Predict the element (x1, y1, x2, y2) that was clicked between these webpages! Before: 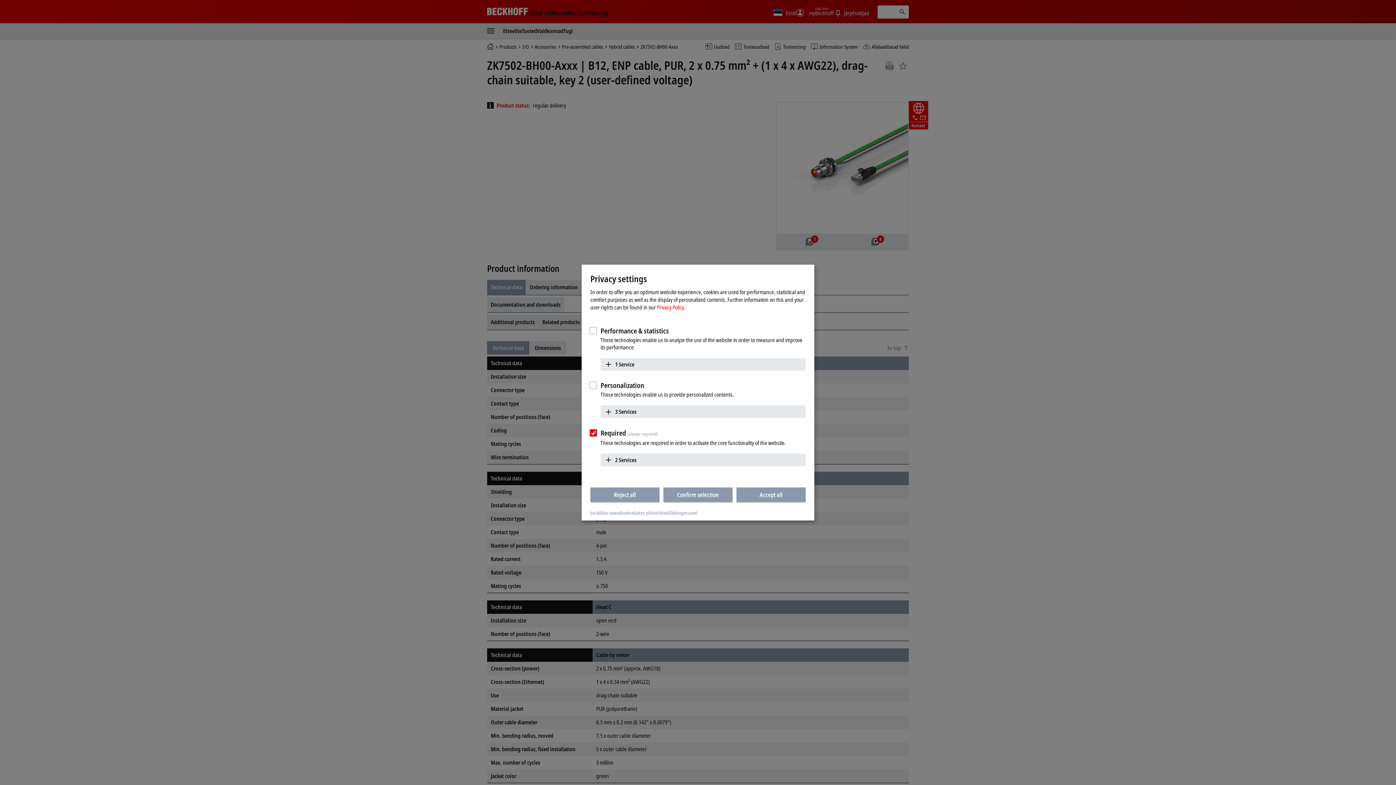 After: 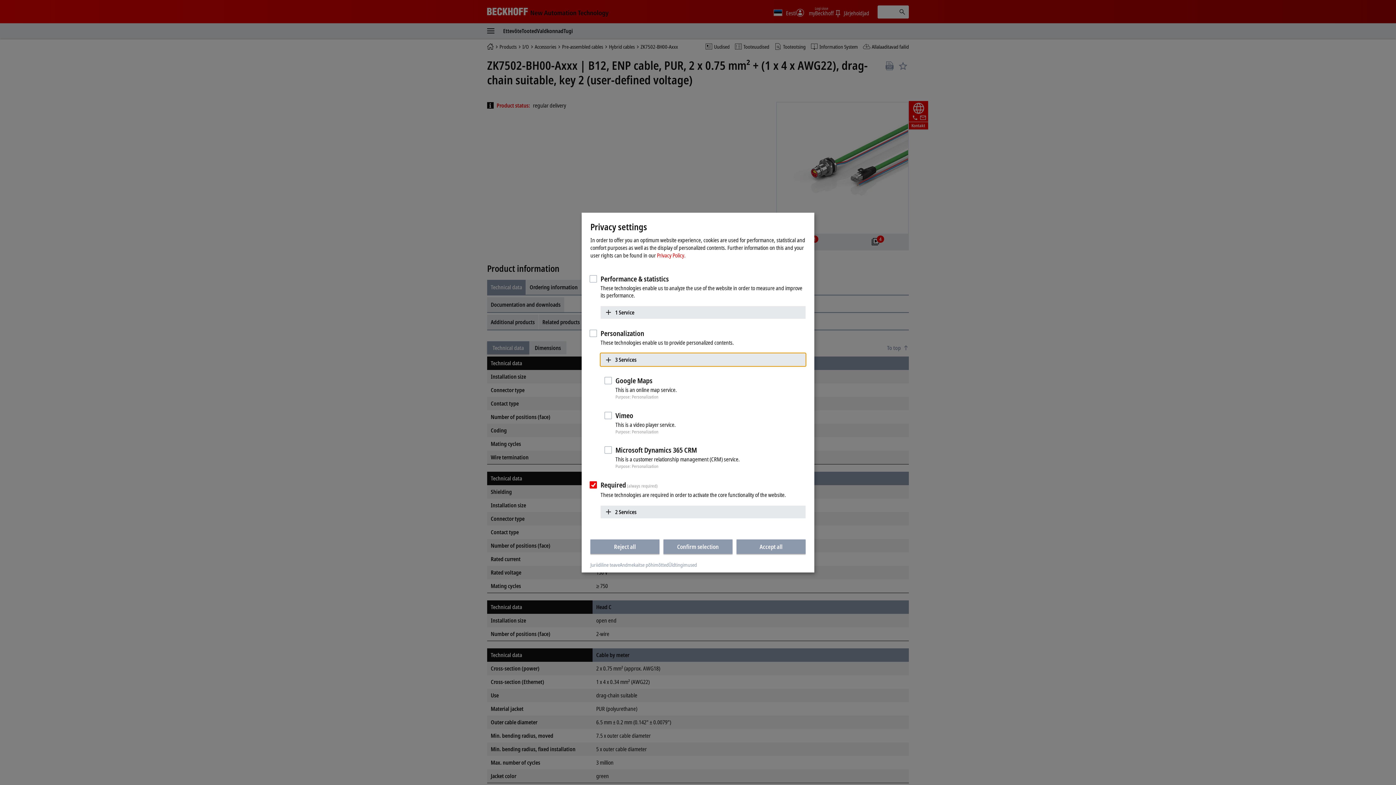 Action: label: 3 Services bbox: (600, 405, 805, 418)